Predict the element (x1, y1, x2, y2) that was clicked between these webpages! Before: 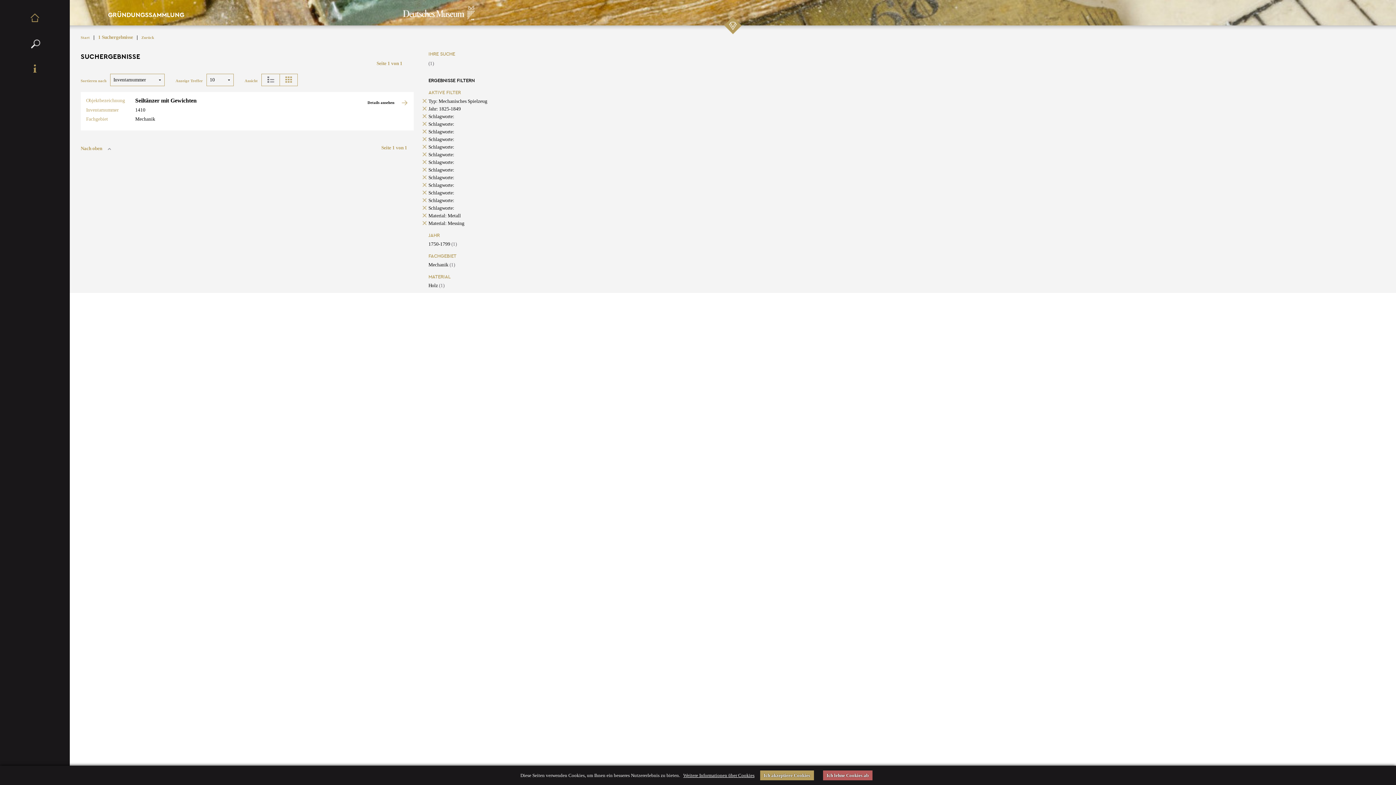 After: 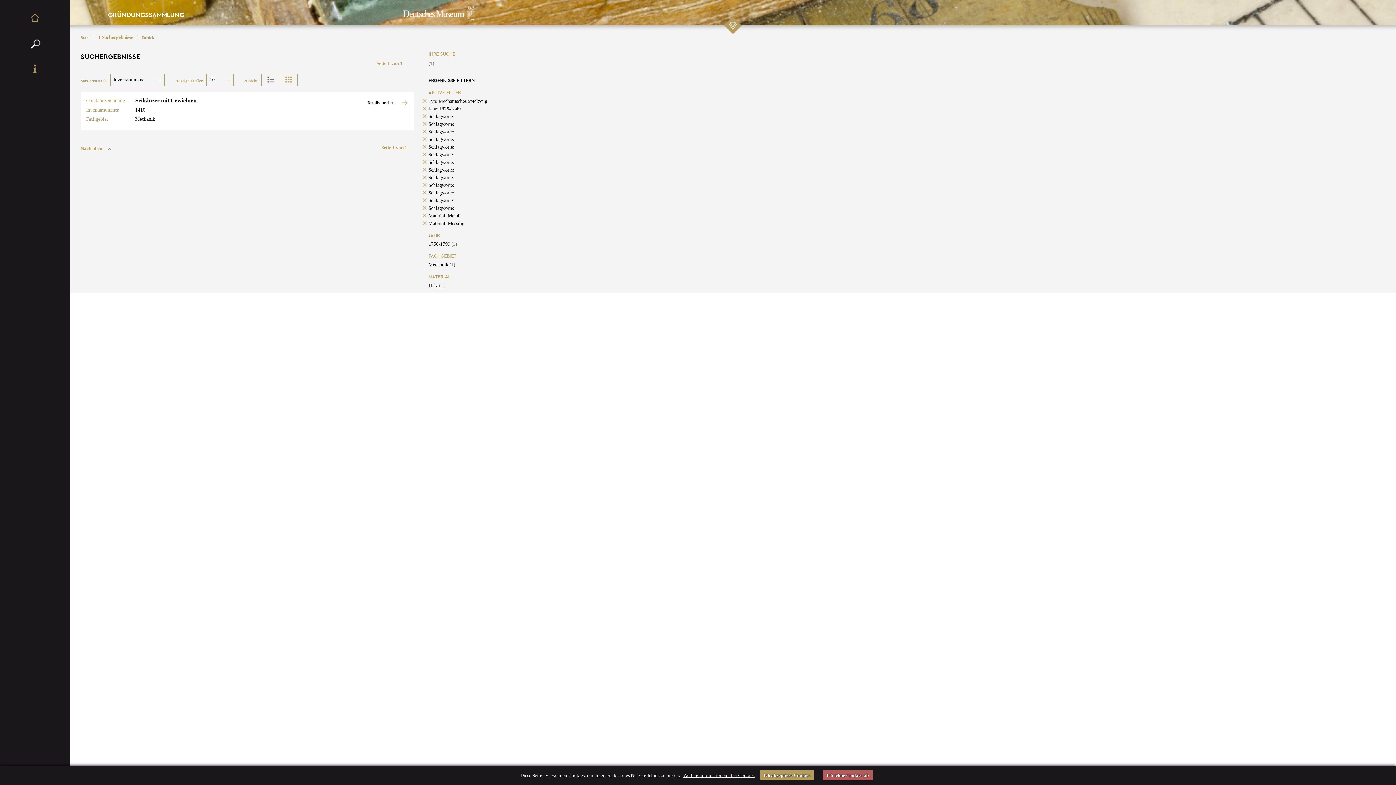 Action: label: Schlagworte: bbox: (428, 167, 454, 172)